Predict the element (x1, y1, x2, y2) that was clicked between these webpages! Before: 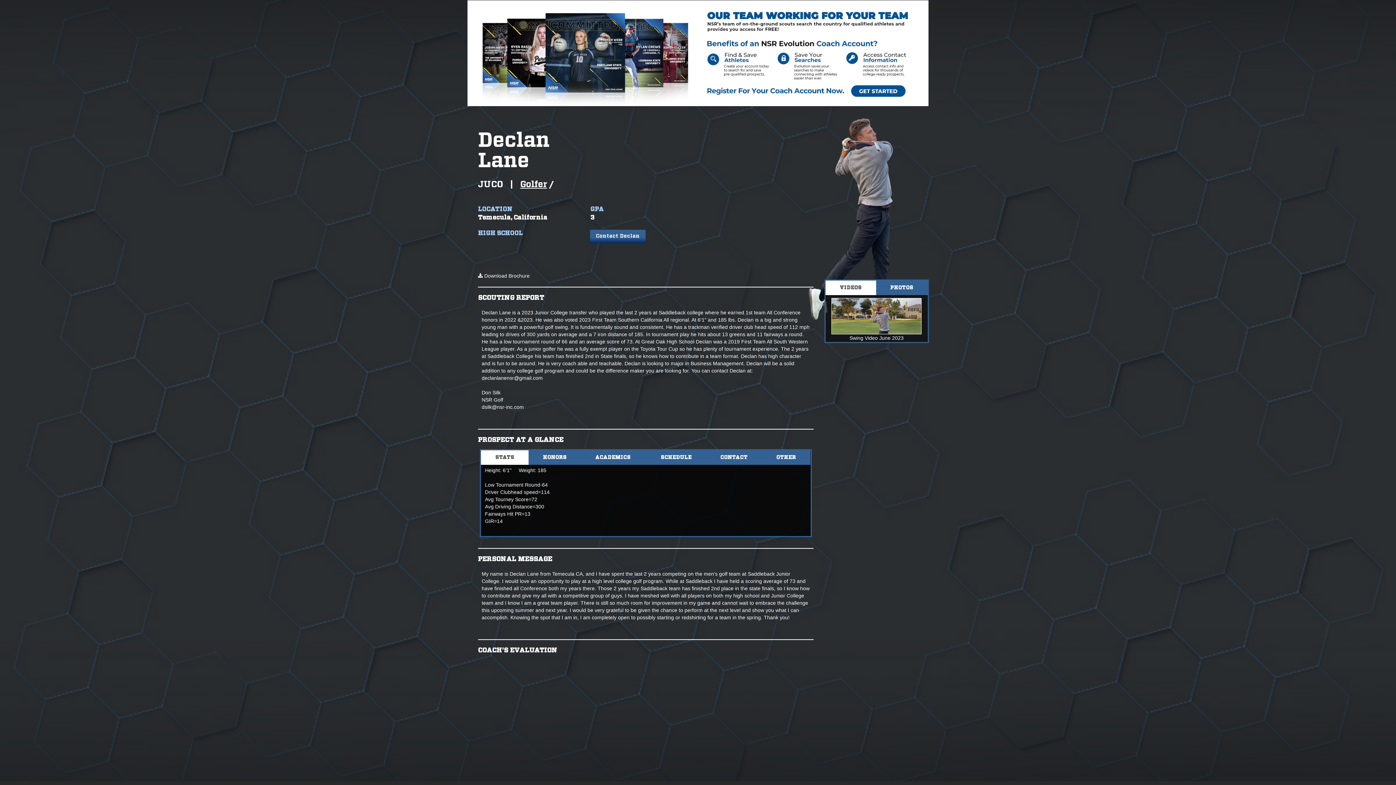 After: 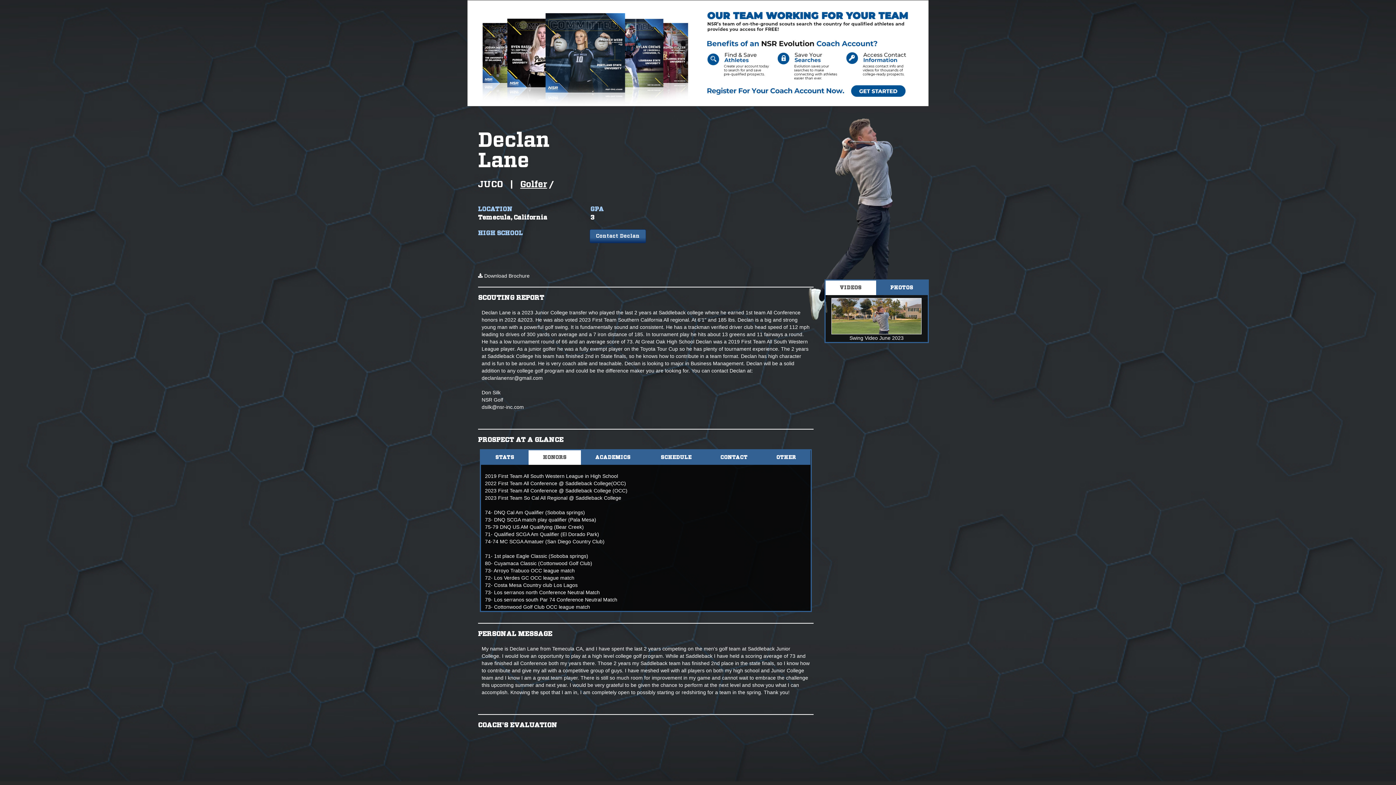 Action: bbox: (528, 450, 581, 464) label: HONORS